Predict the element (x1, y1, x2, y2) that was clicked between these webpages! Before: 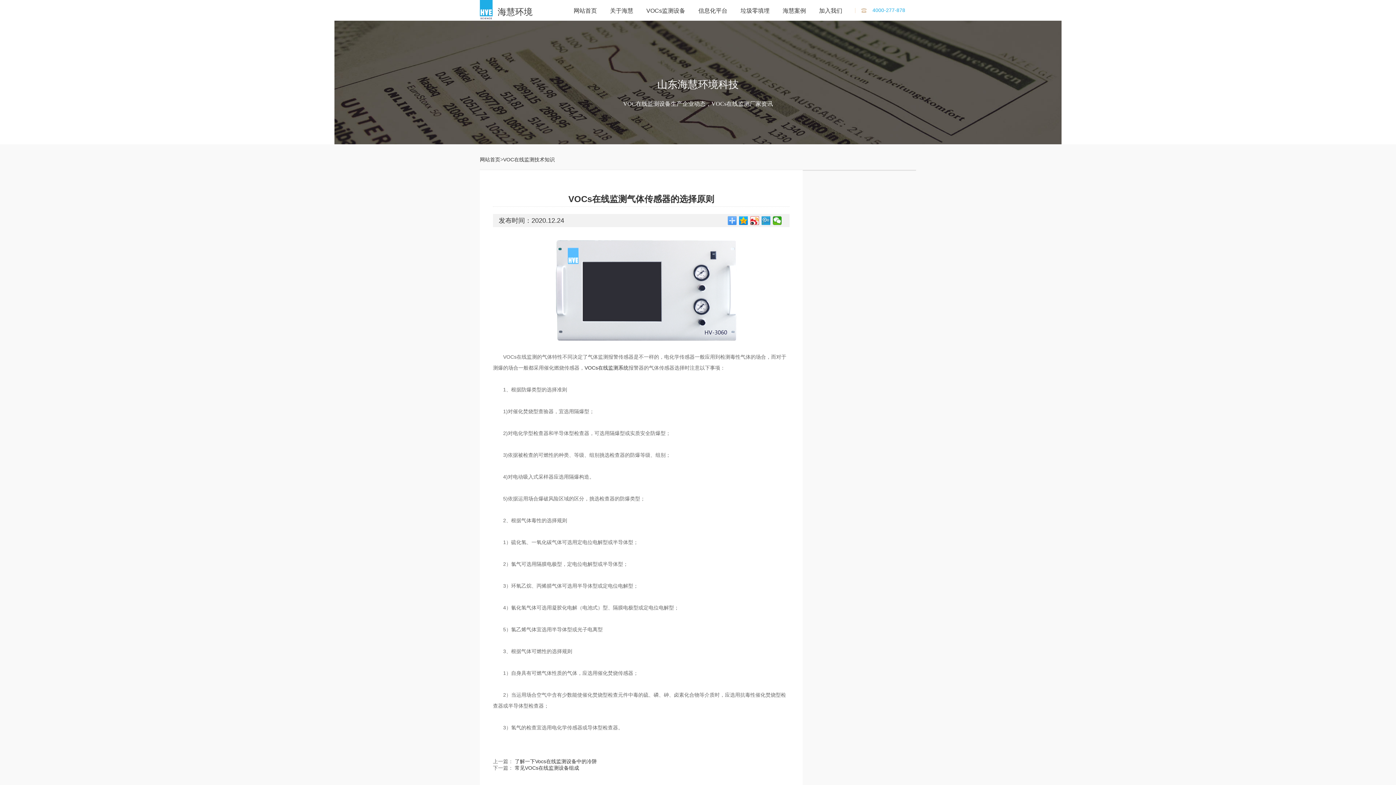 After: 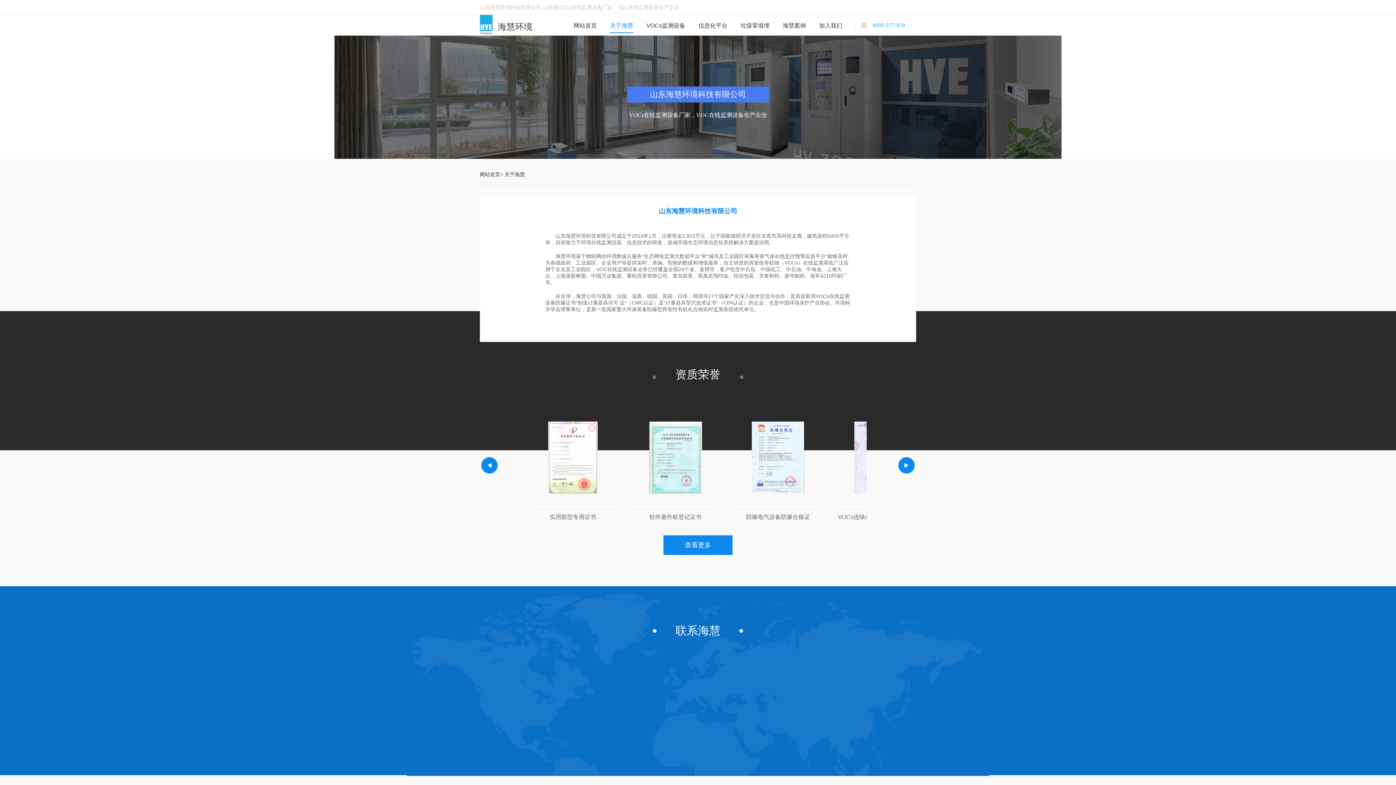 Action: bbox: (610, 7, 633, 17) label: 关于海慧